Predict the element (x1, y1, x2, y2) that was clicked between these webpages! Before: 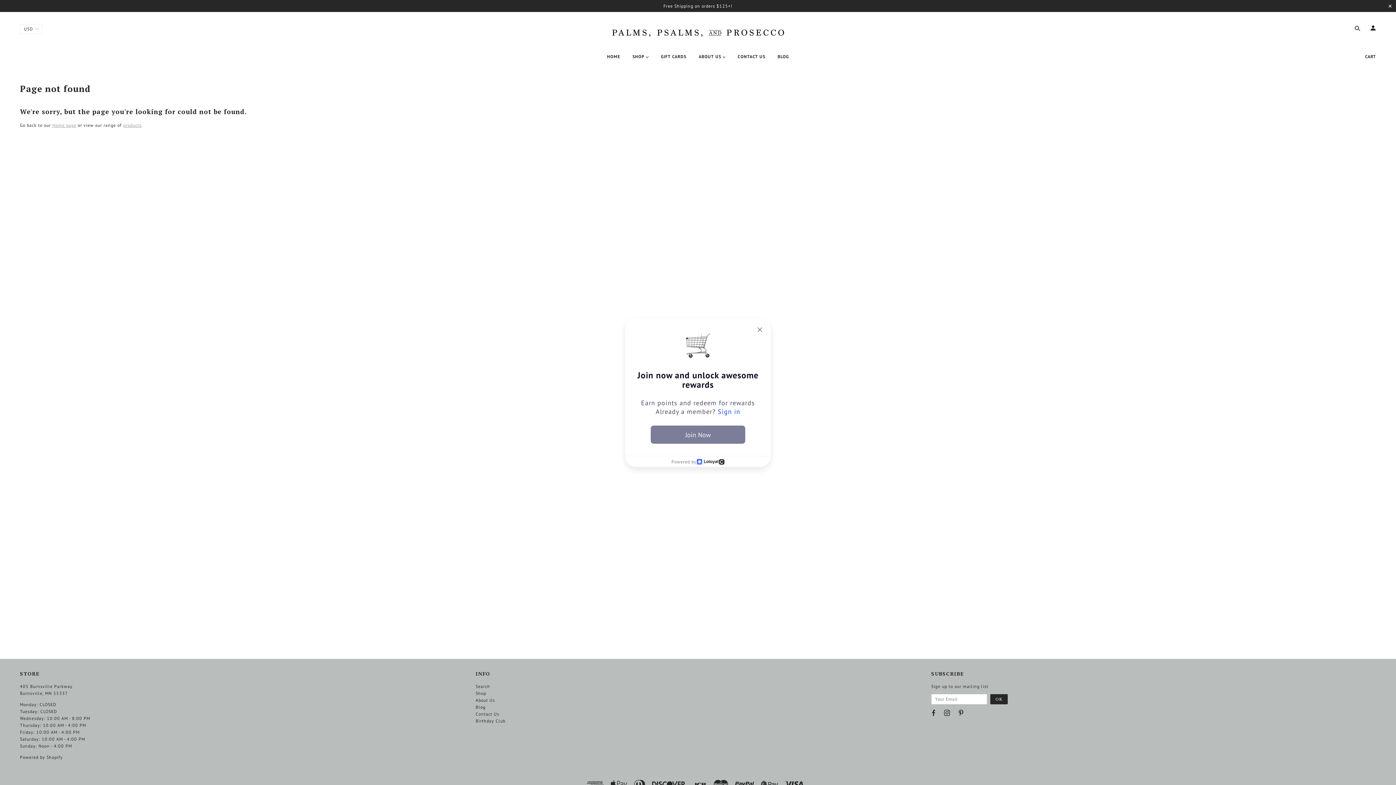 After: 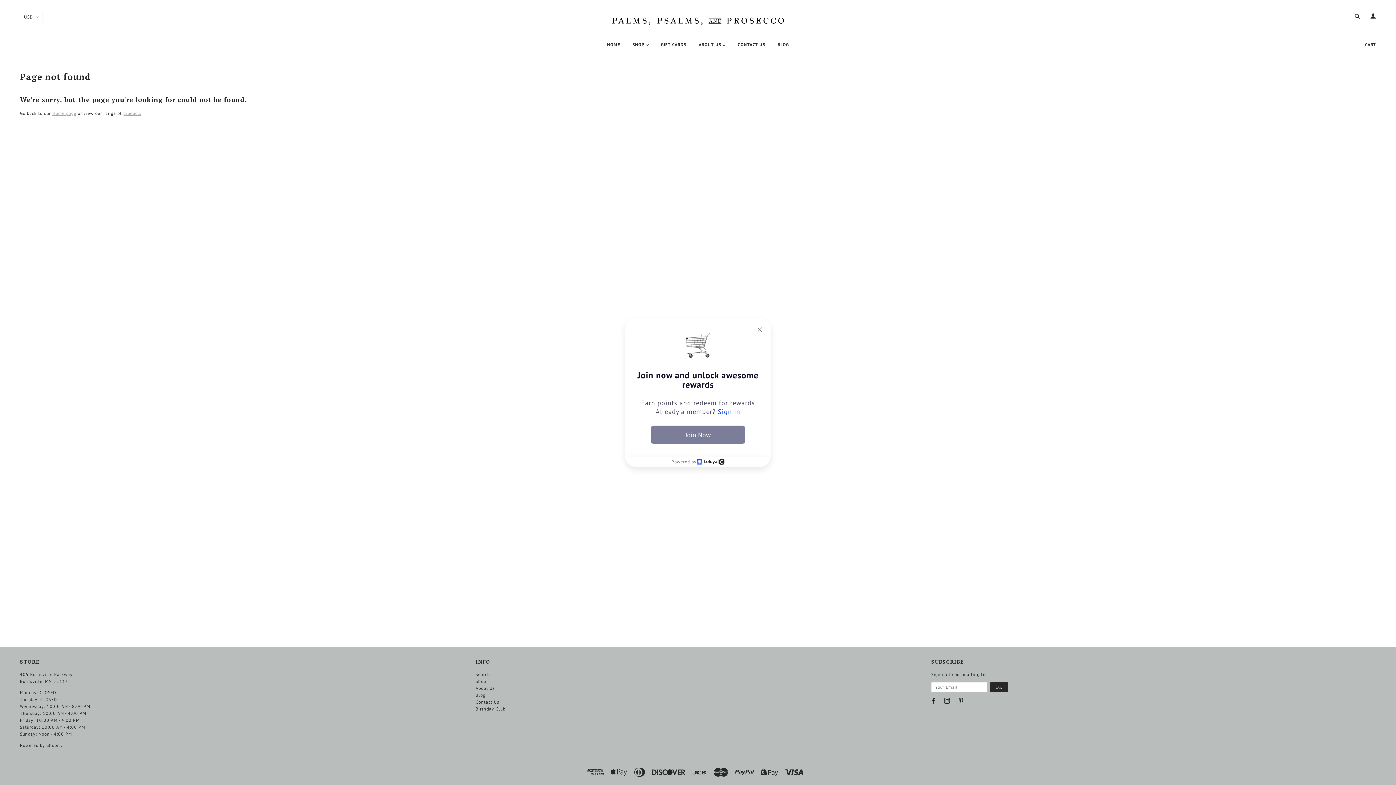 Action: bbox: (1388, 2, 1392, 9) label: ✕